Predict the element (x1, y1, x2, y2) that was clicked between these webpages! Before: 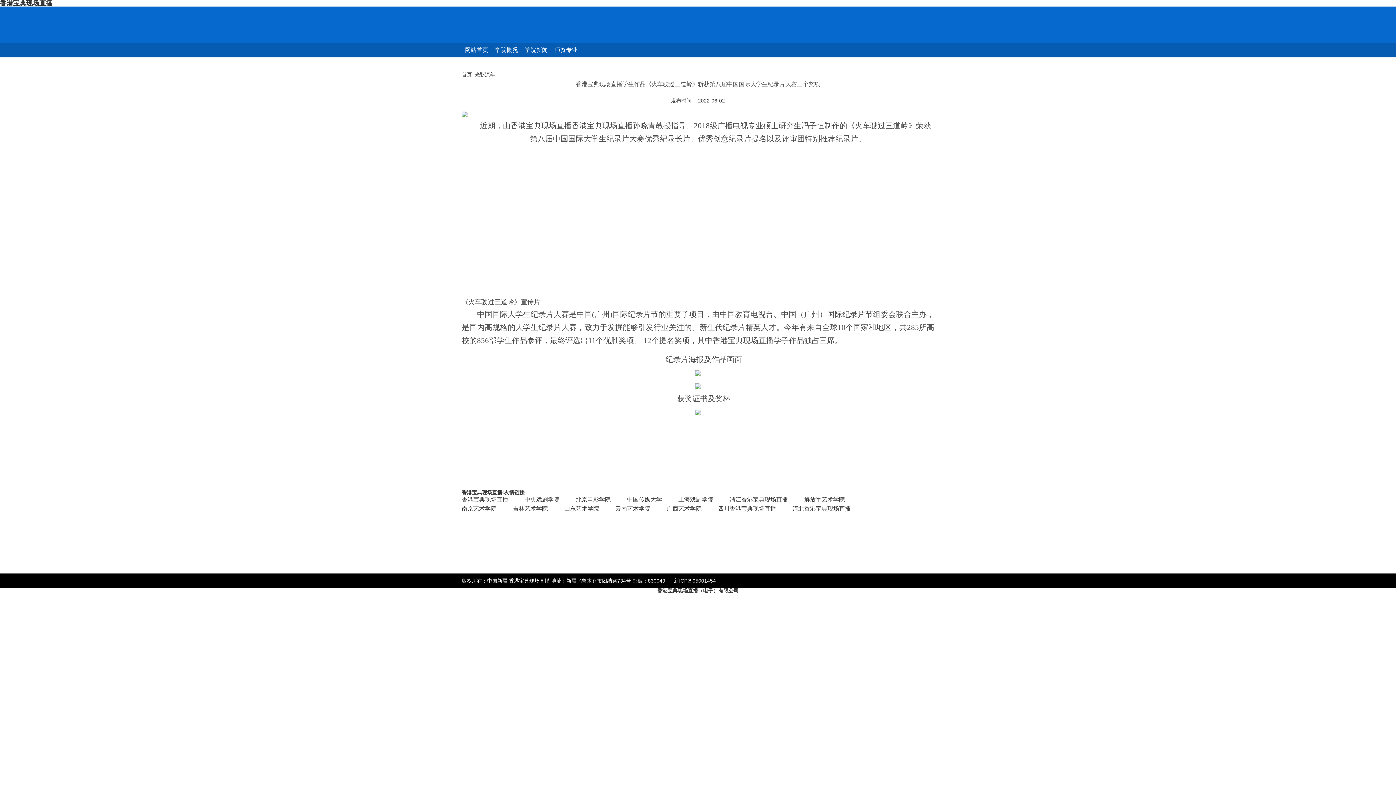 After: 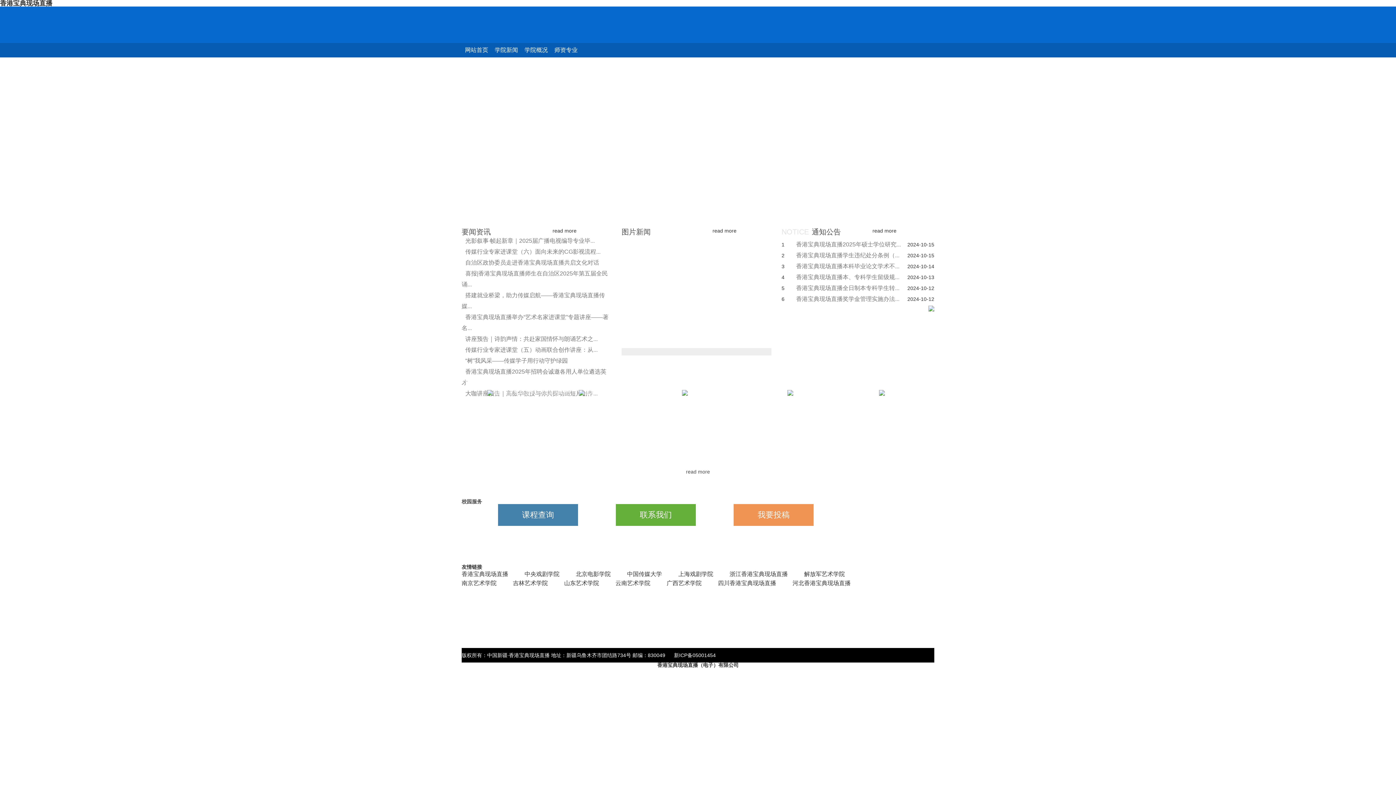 Action: label: 网站首页 bbox: (465, 46, 488, 53)